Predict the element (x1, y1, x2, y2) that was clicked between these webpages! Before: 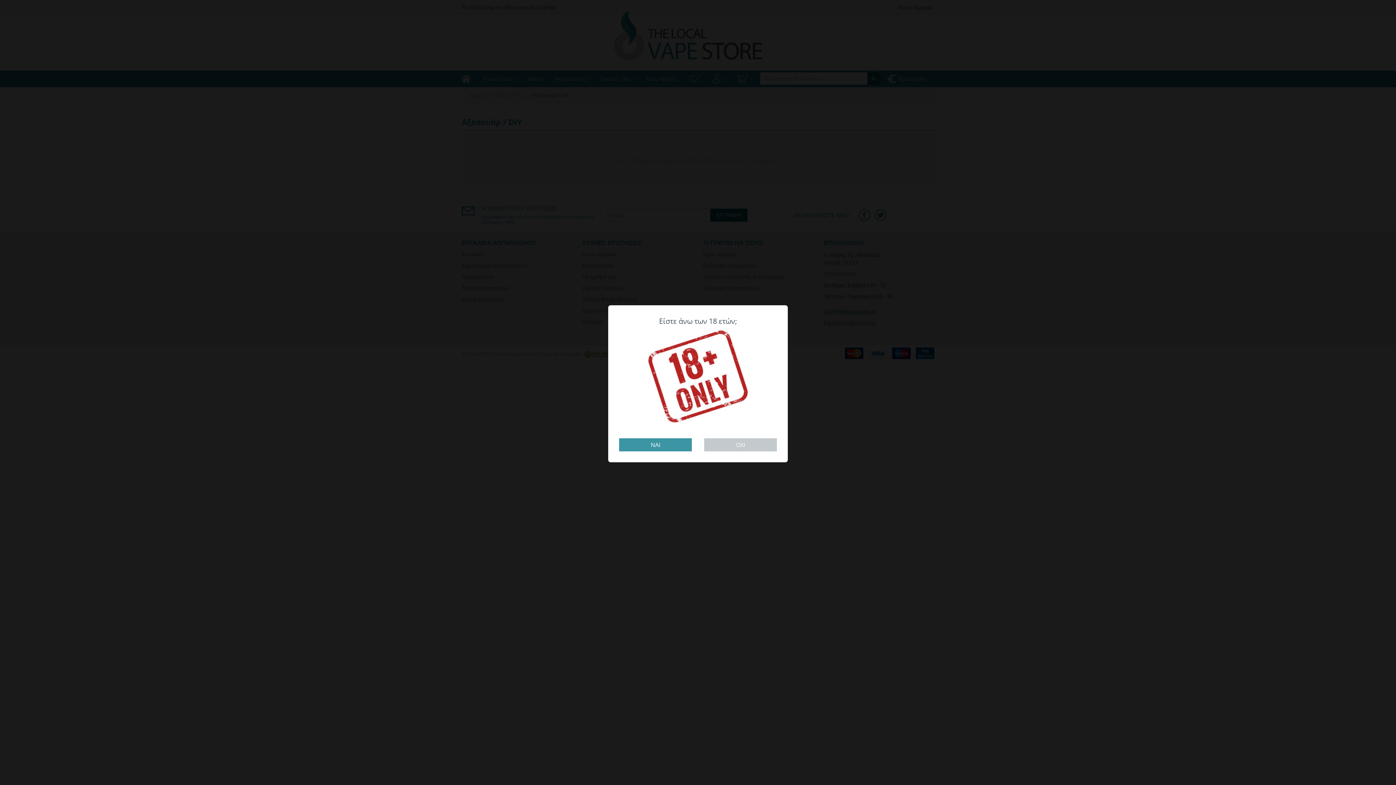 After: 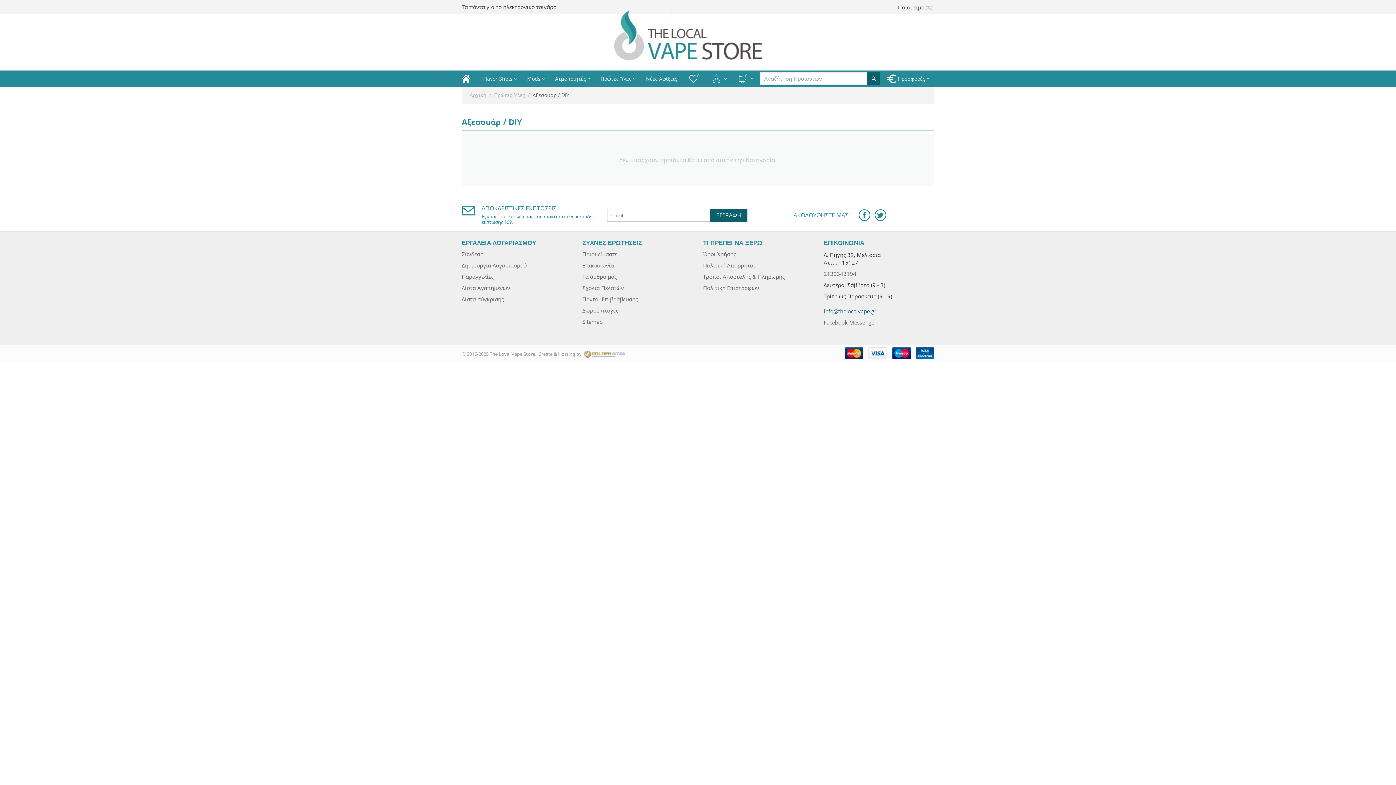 Action: bbox: (619, 438, 692, 451) label: NAI